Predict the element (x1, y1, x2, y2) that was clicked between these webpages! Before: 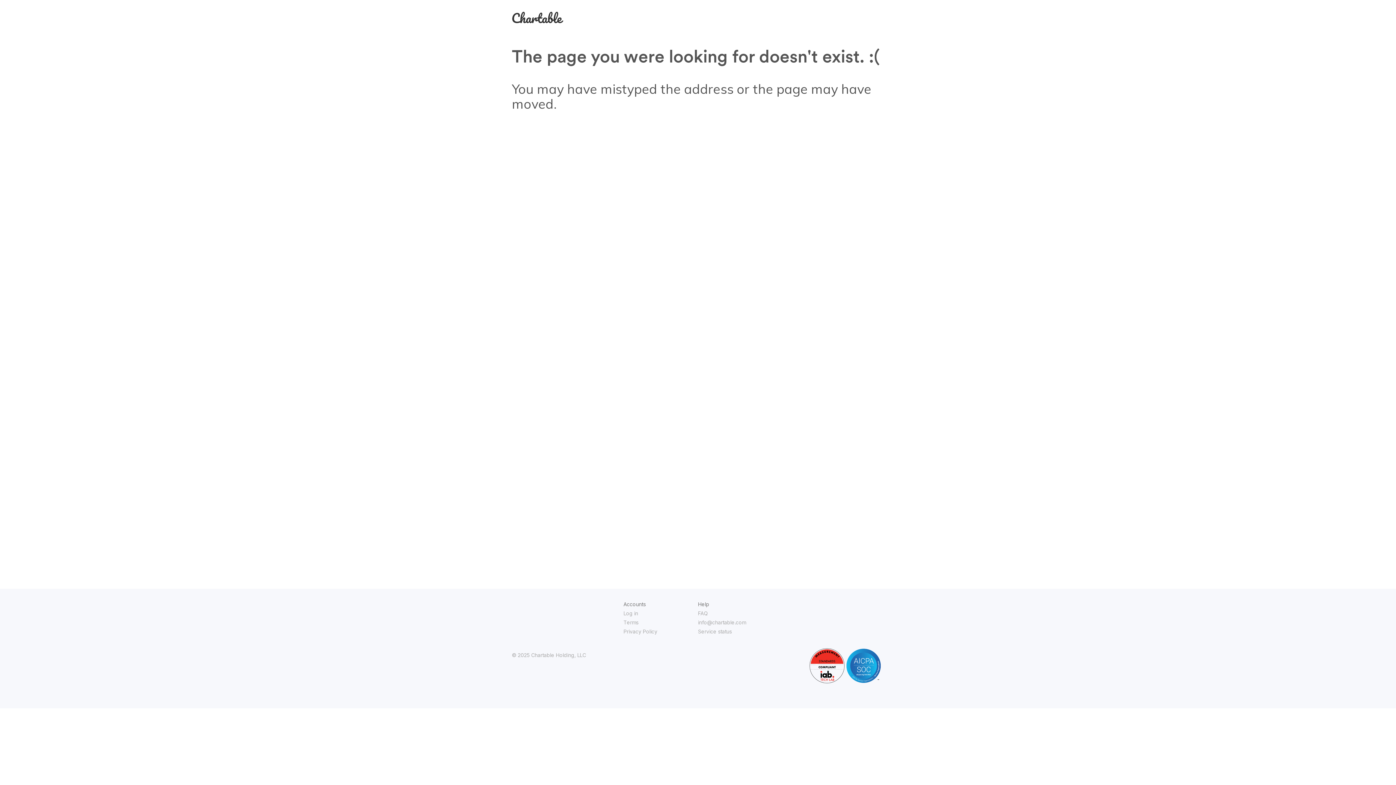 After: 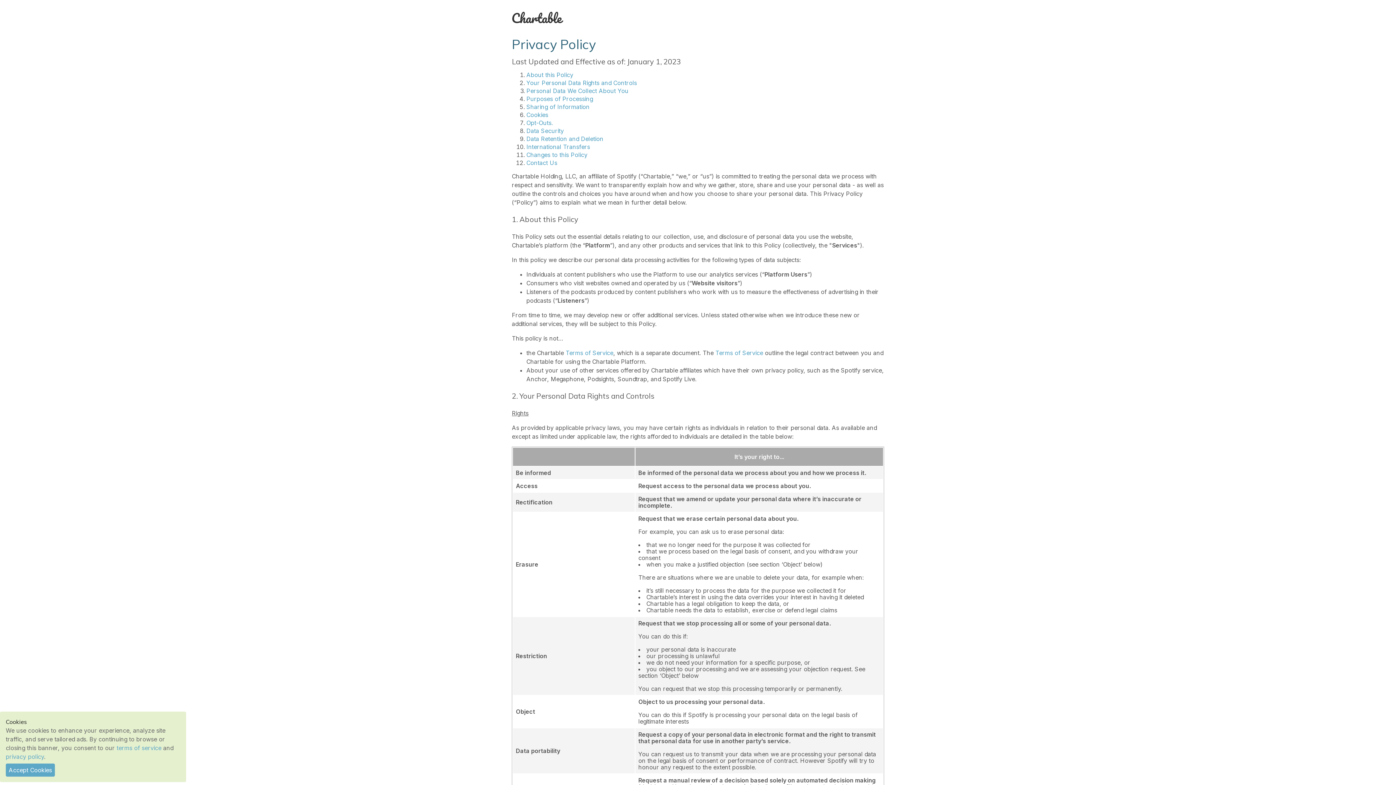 Action: label: Privacy Policy bbox: (623, 628, 657, 634)